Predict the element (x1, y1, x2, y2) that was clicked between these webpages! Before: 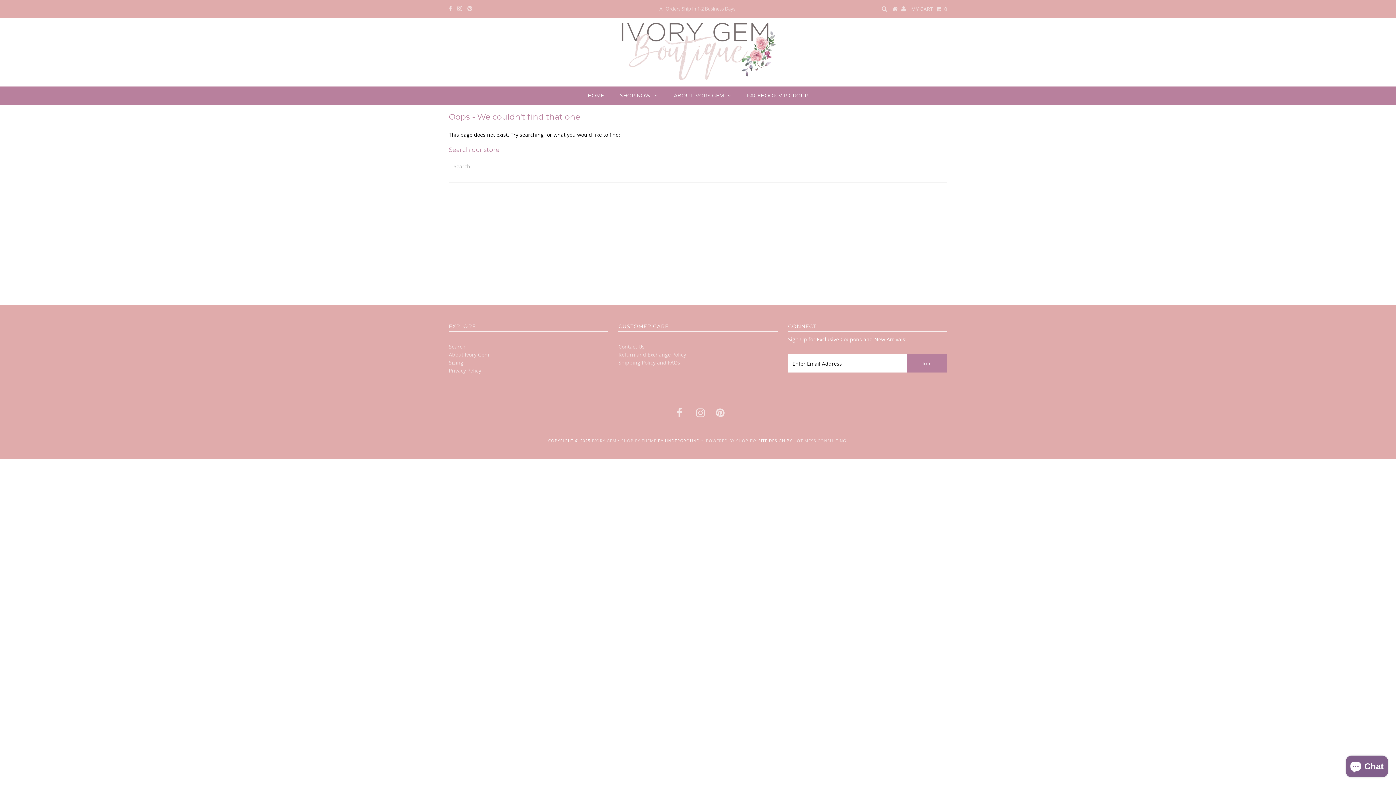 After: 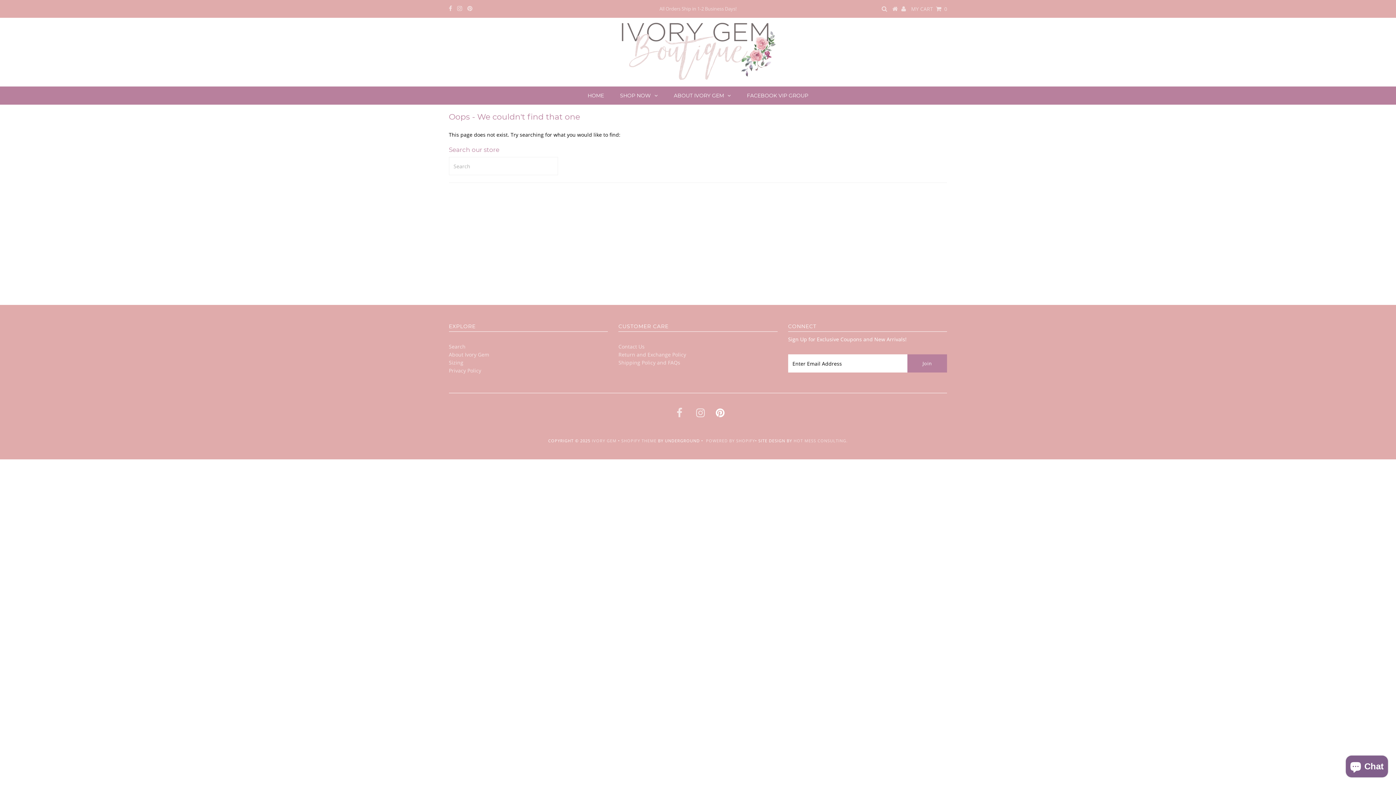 Action: bbox: (715, 411, 724, 418)